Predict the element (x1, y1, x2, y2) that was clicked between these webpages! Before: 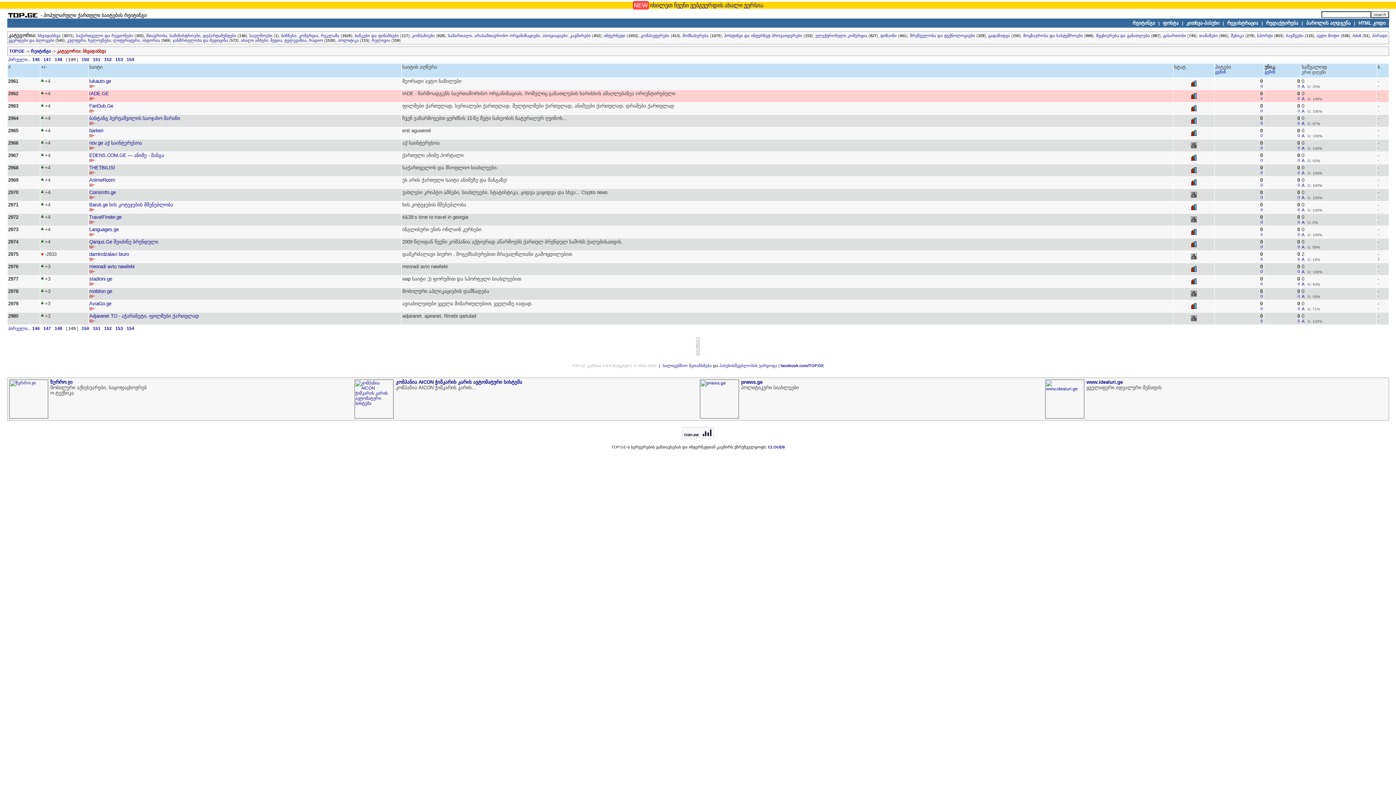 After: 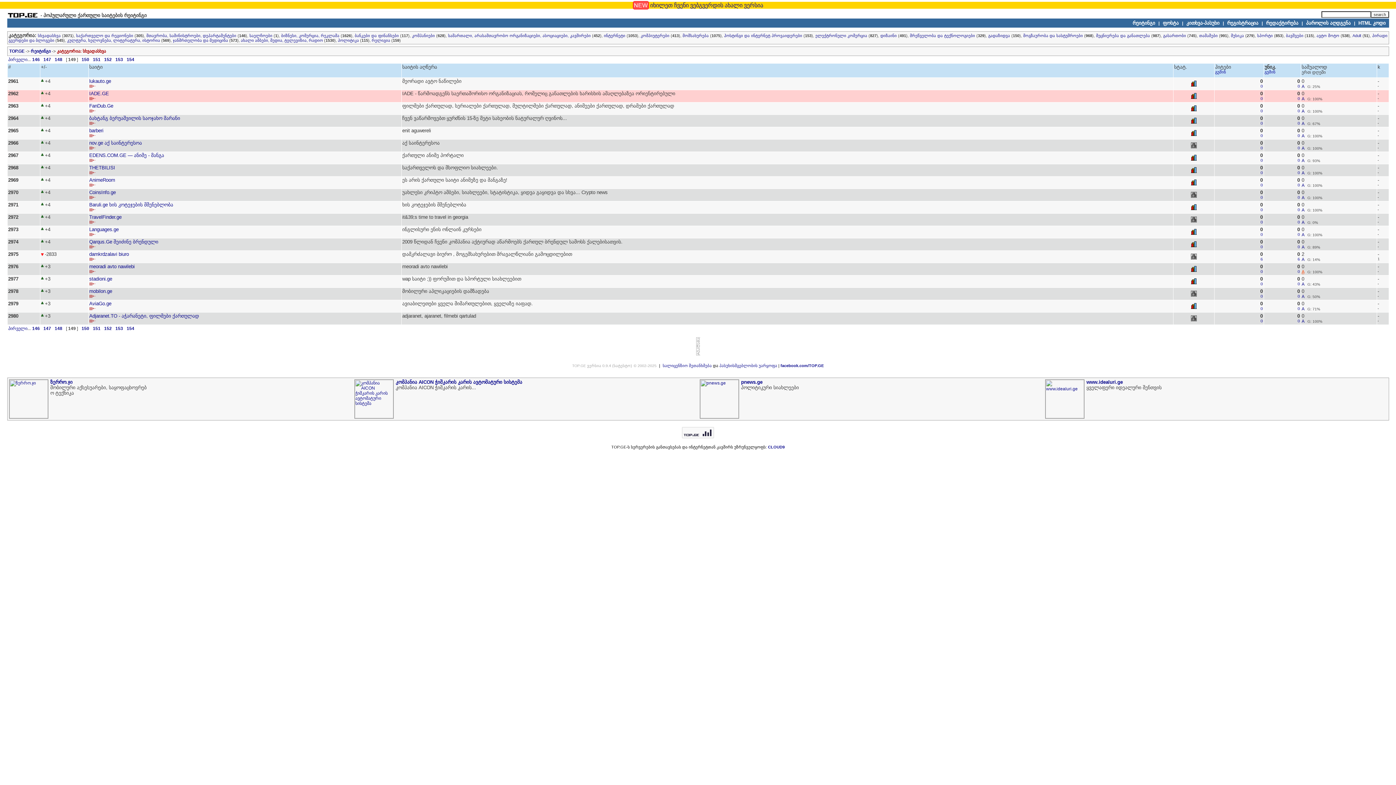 Action: bbox: (1302, 269, 1304, 274) label: A